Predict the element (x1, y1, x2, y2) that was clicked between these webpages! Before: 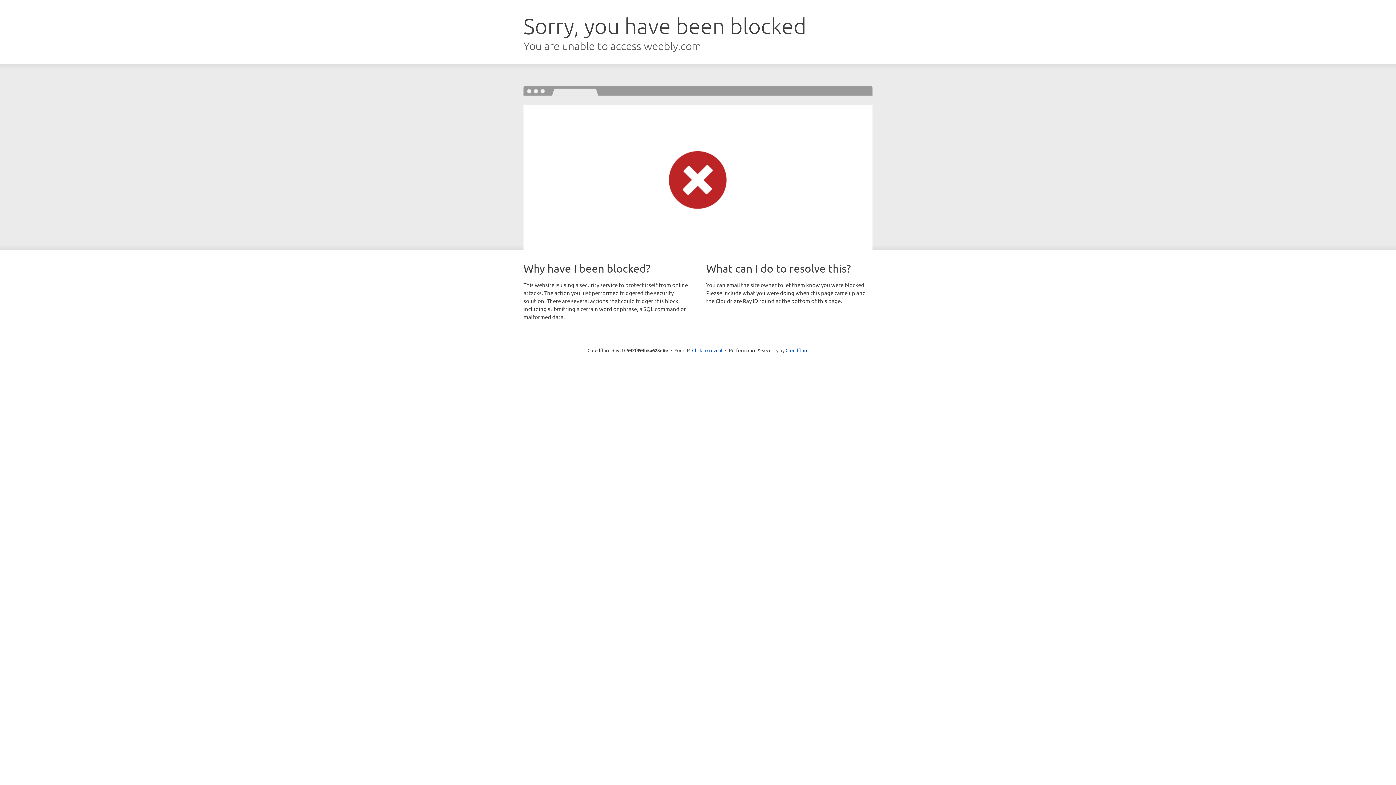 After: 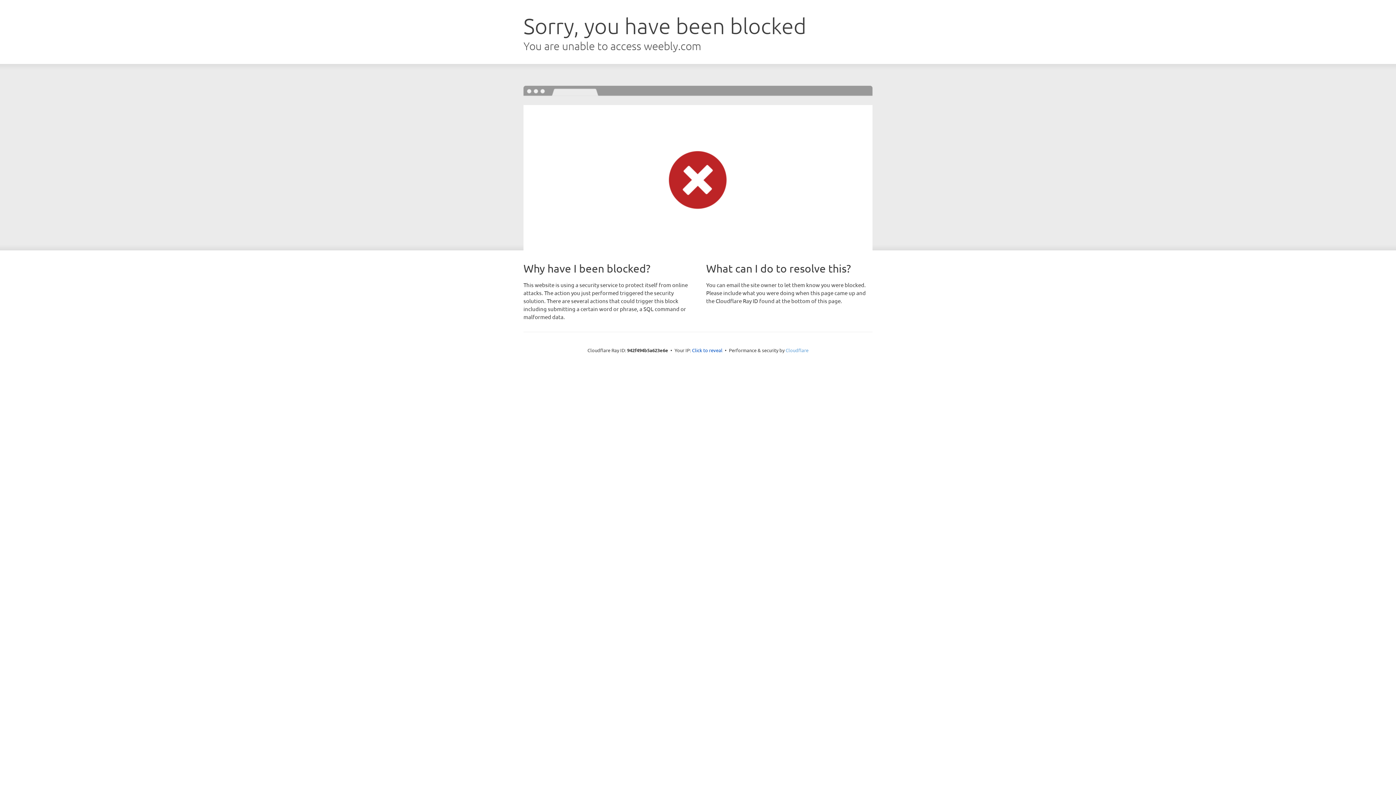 Action: bbox: (785, 347, 808, 353) label: Cloudflare